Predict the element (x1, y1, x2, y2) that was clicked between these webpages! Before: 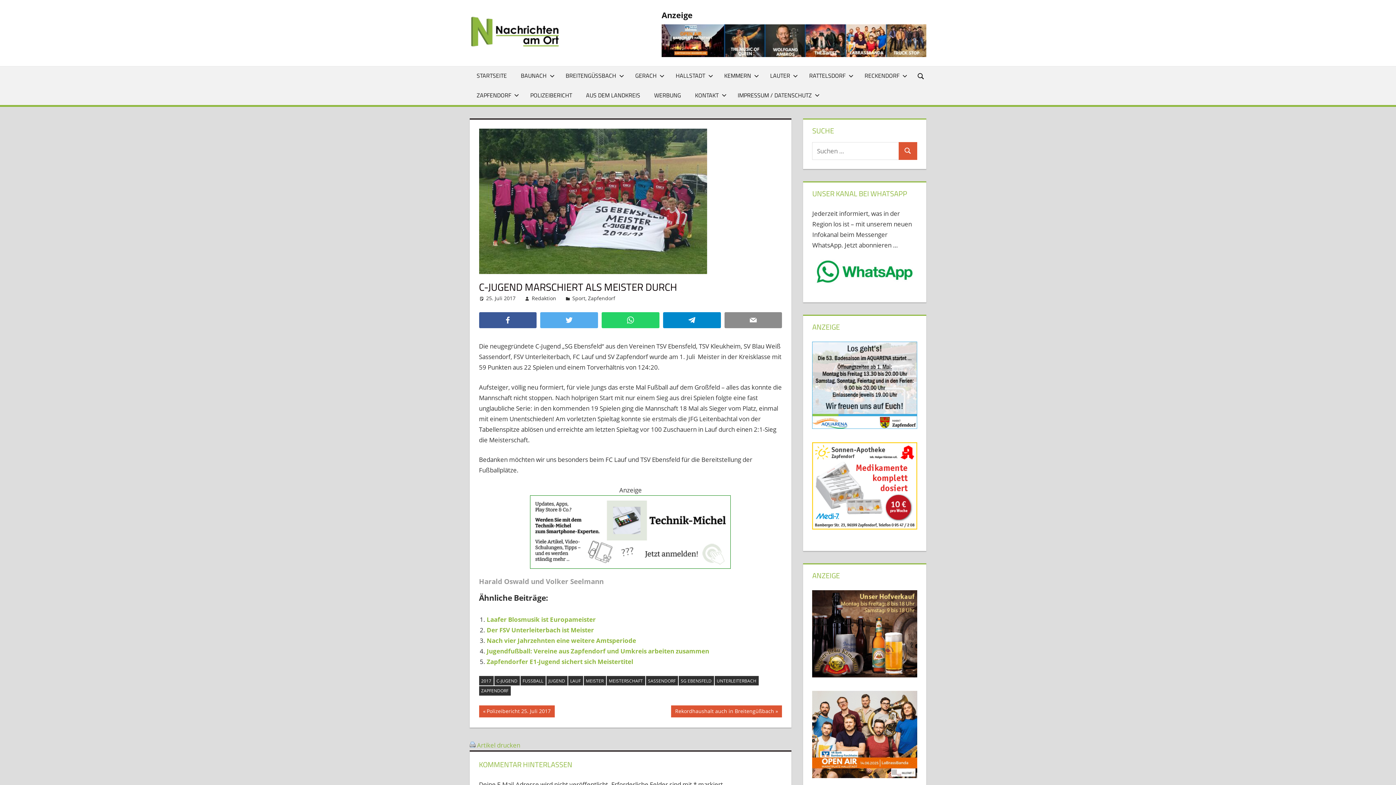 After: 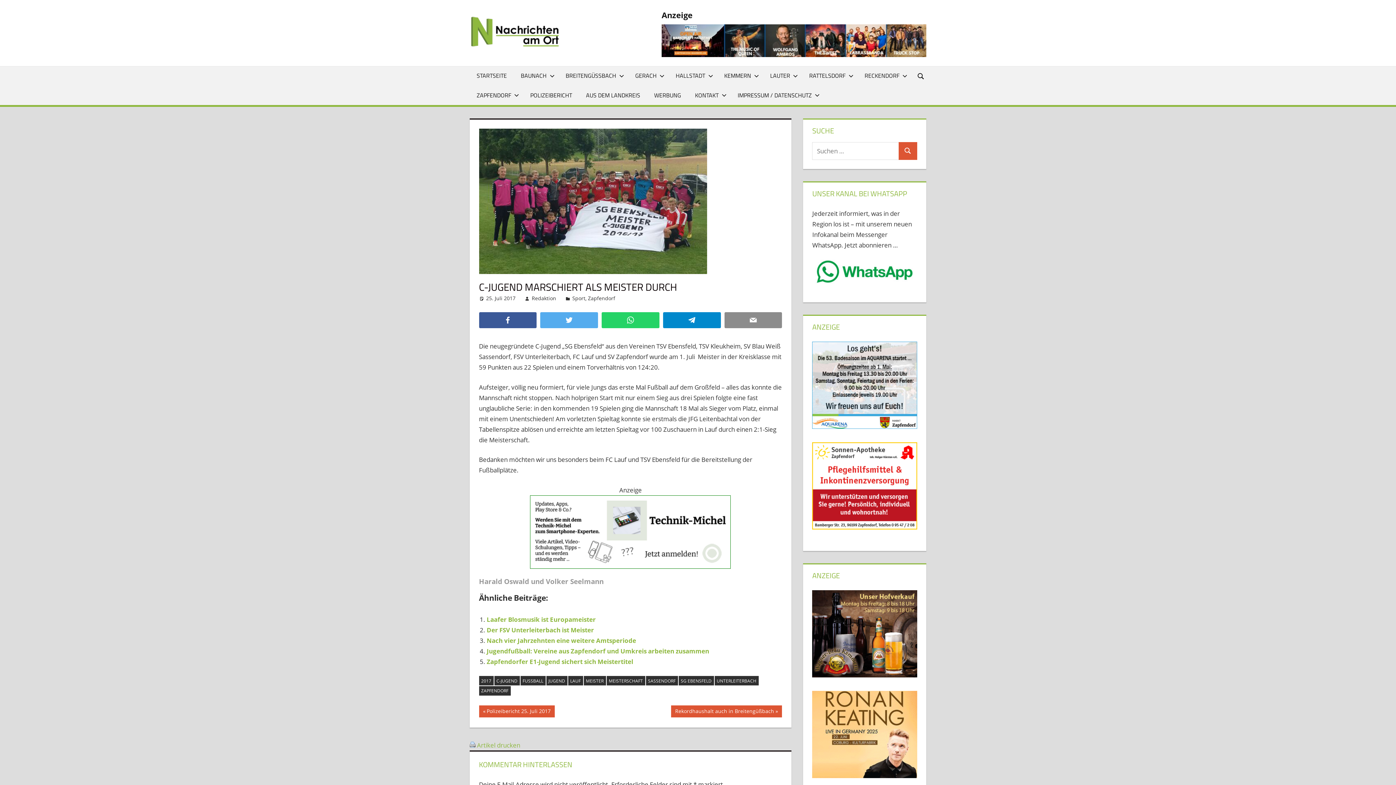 Action: bbox: (812, 671, 917, 679)